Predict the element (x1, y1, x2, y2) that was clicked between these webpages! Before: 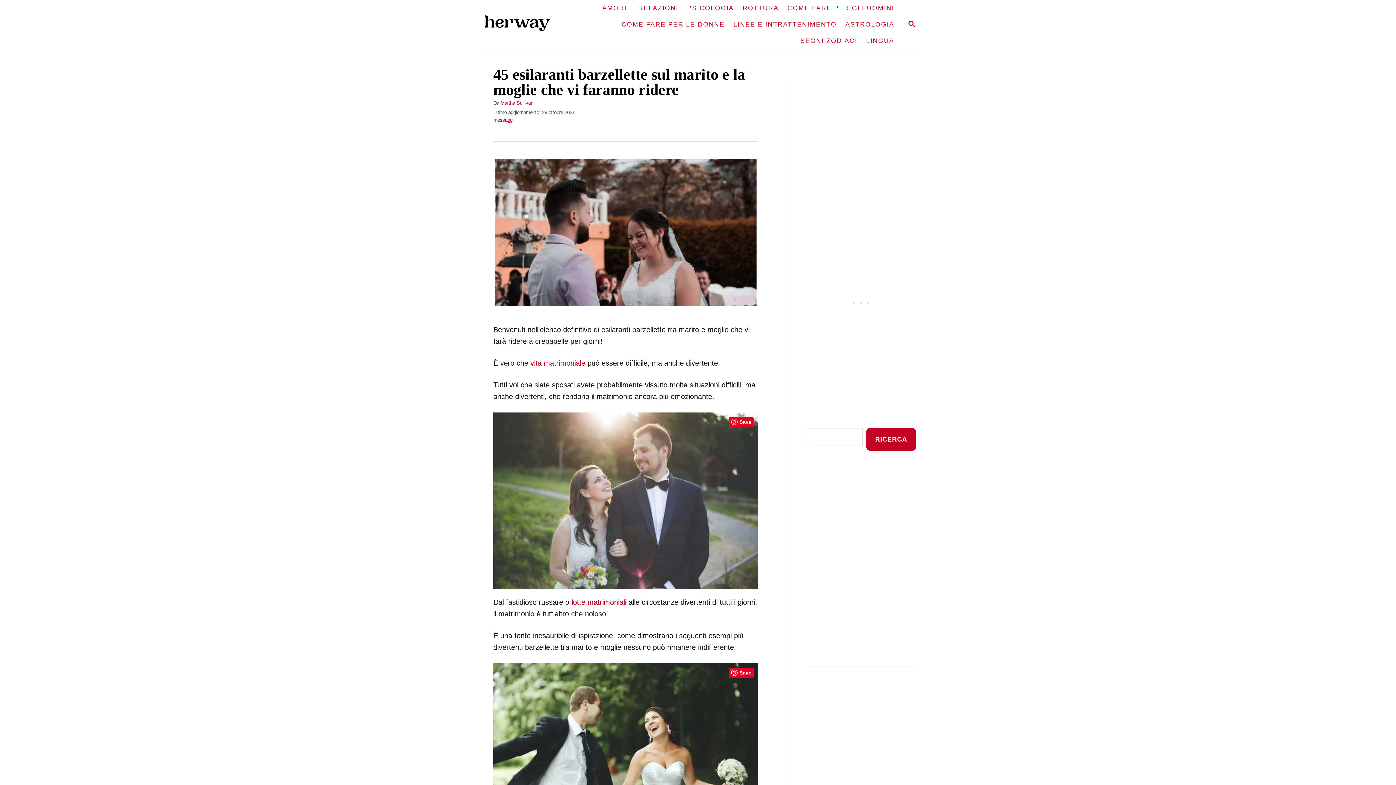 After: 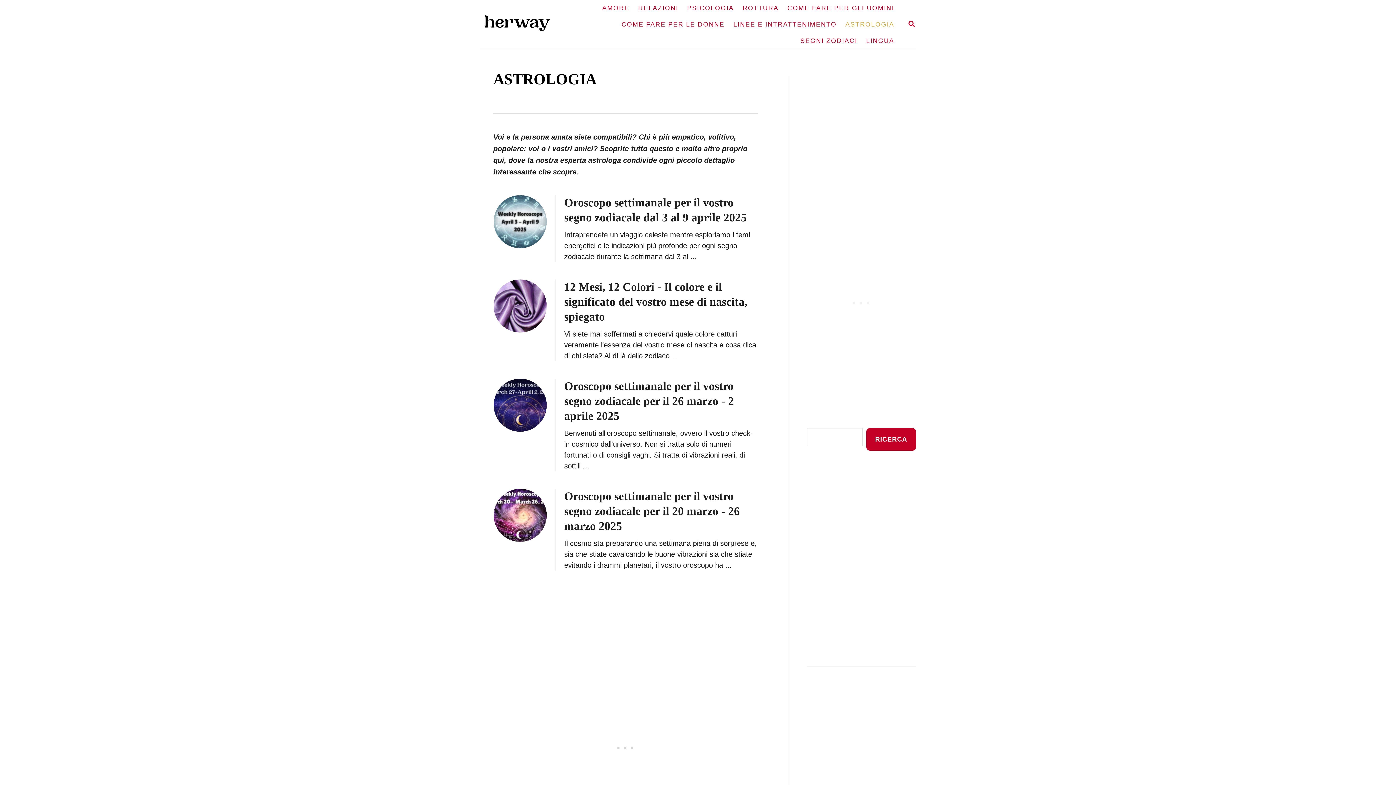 Action: bbox: (841, 16, 898, 32) label: ASTROLOGIA